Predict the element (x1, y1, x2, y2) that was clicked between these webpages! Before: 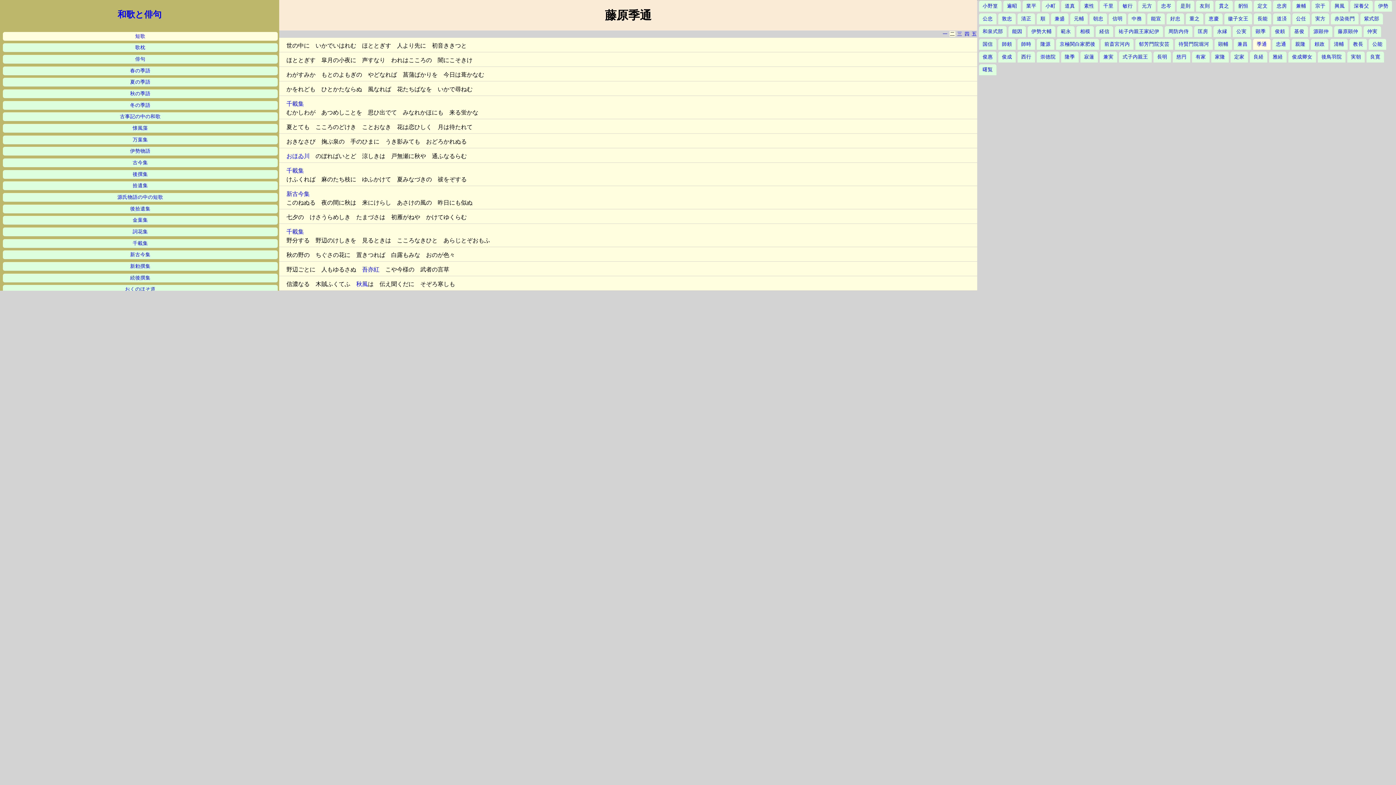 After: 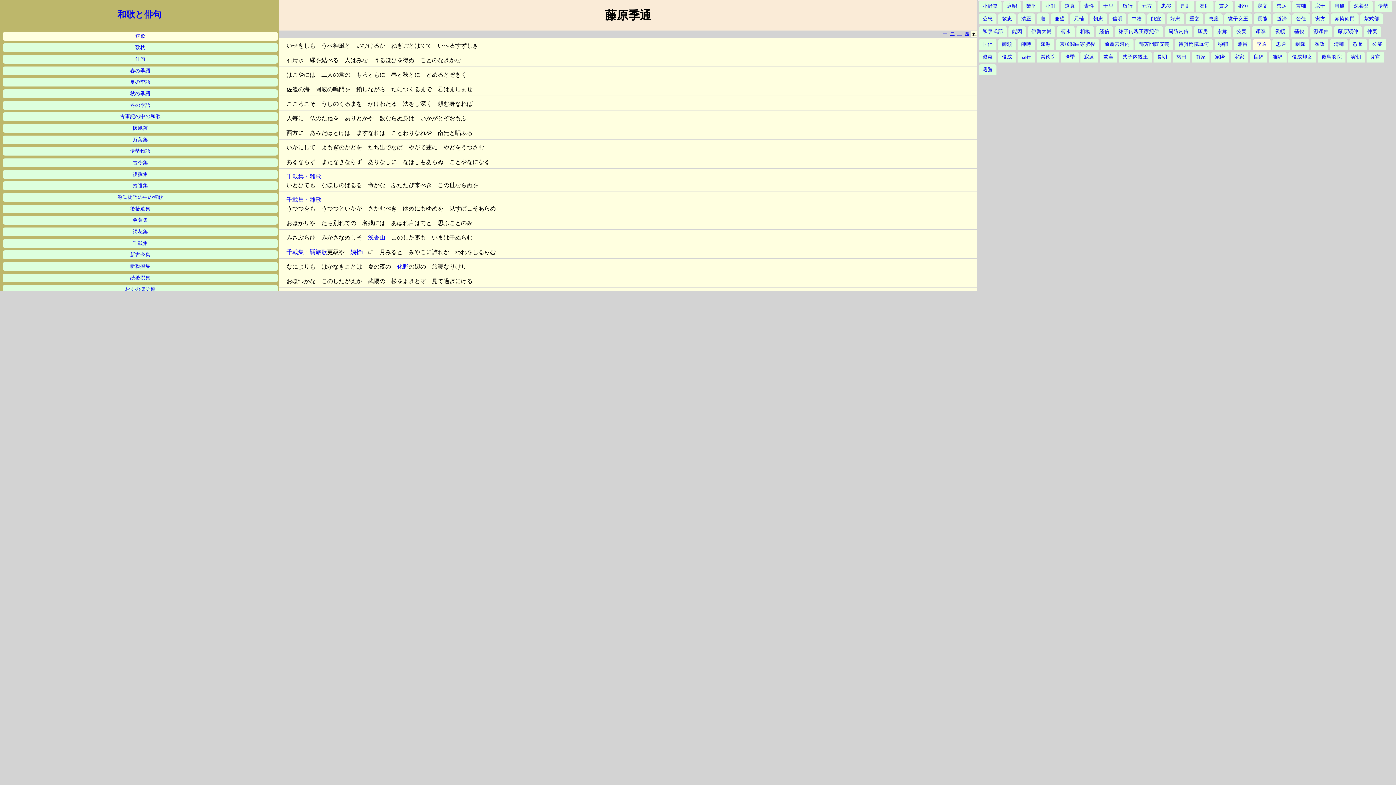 Action: label: 五 bbox: (971, 31, 977, 36)